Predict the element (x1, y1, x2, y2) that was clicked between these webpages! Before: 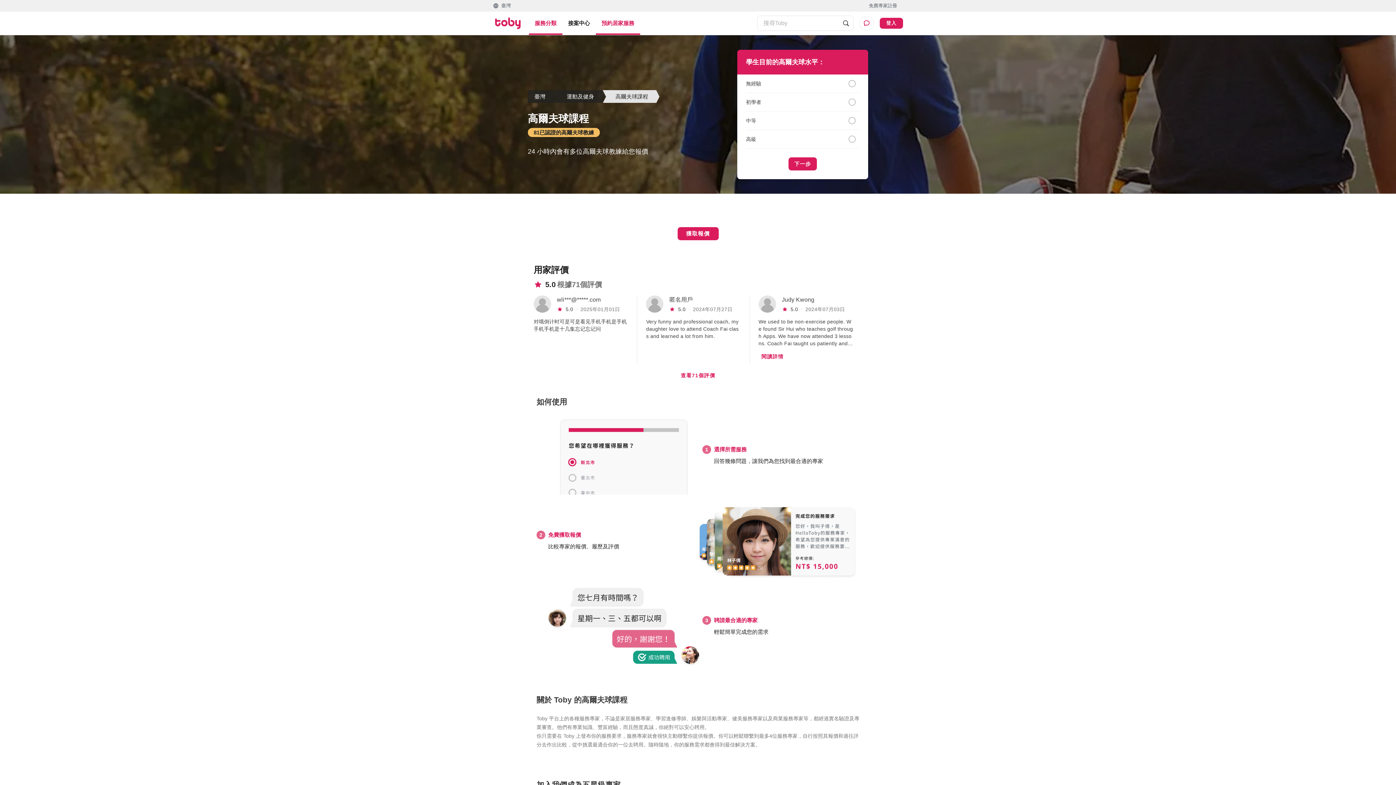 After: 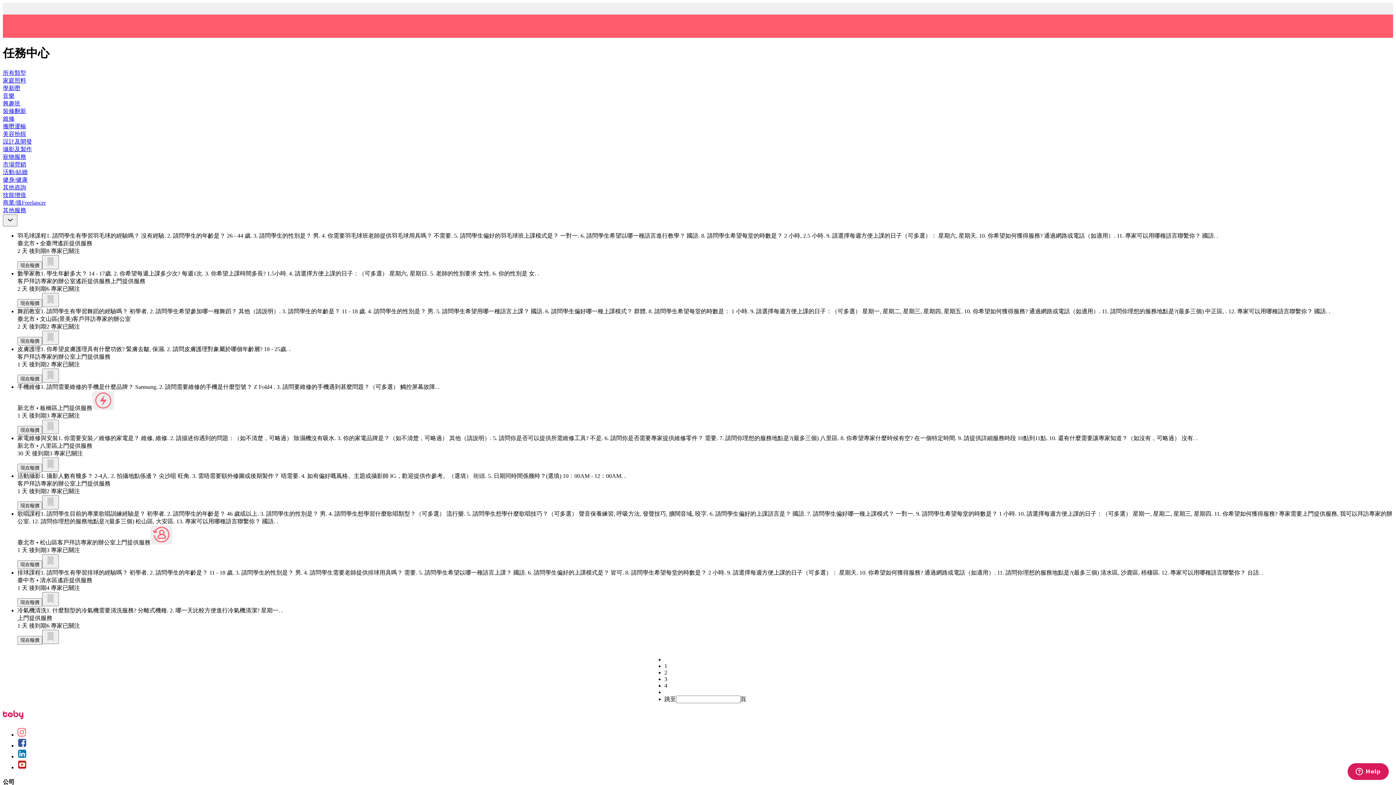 Action: bbox: (565, 17, 593, 29) label: 接案中心